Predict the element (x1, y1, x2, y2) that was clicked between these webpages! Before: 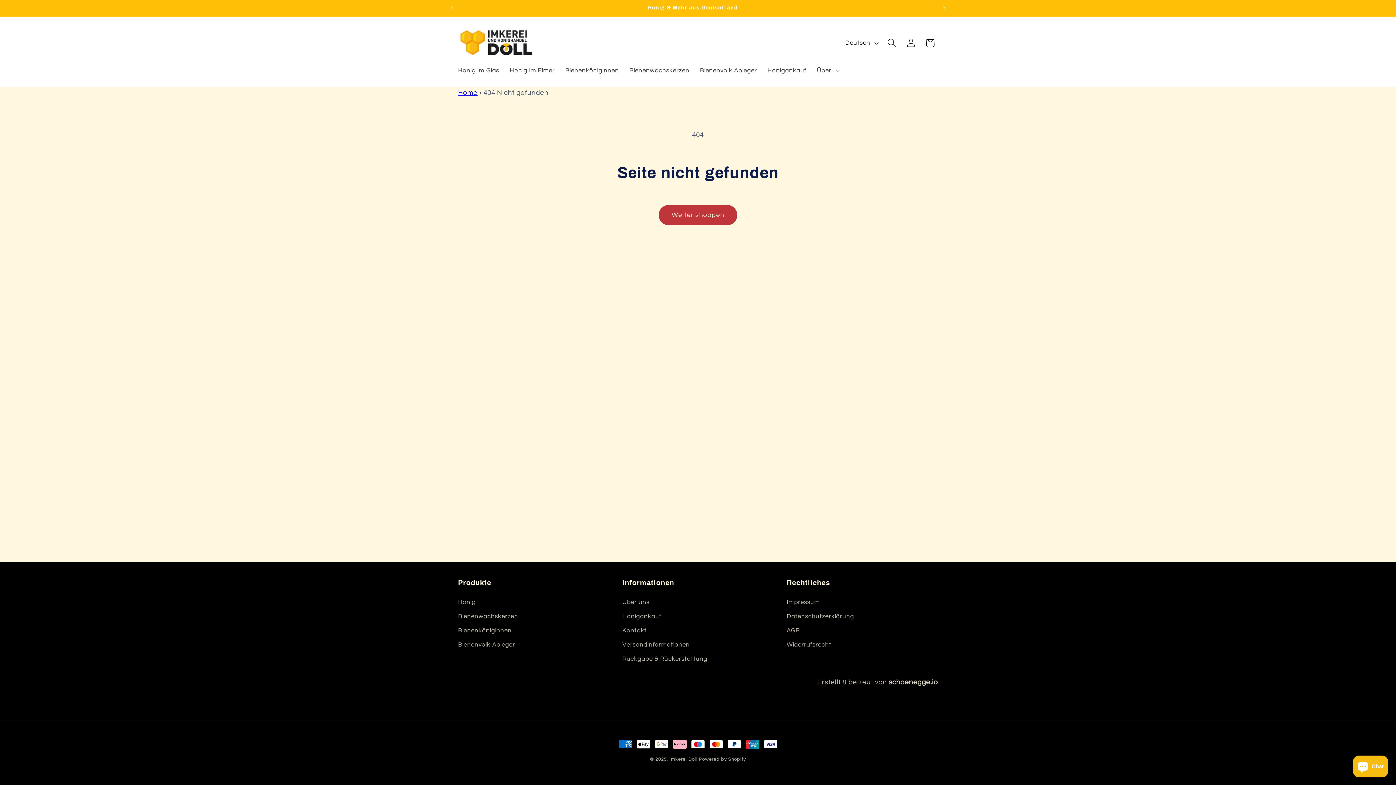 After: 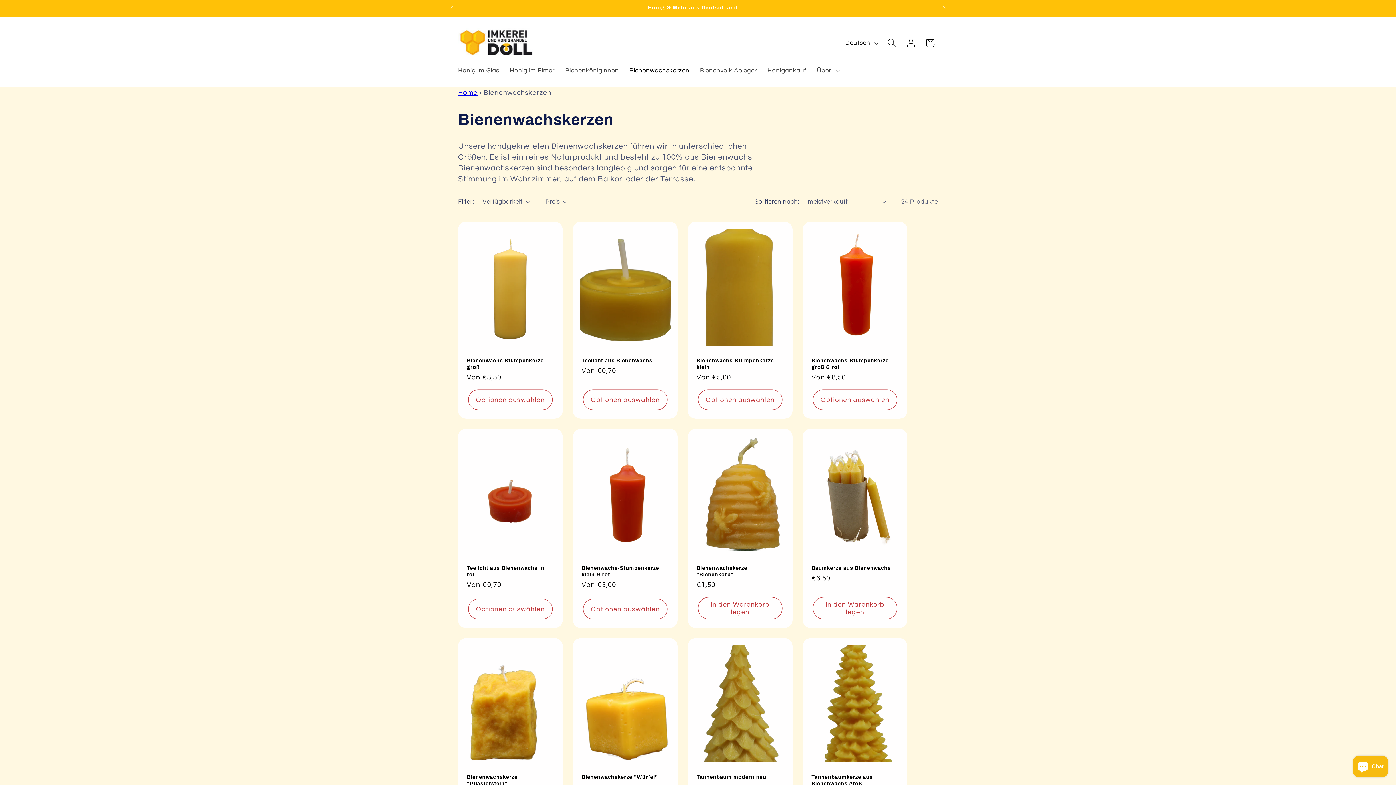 Action: label: Bienenwachskerzen bbox: (458, 609, 518, 623)